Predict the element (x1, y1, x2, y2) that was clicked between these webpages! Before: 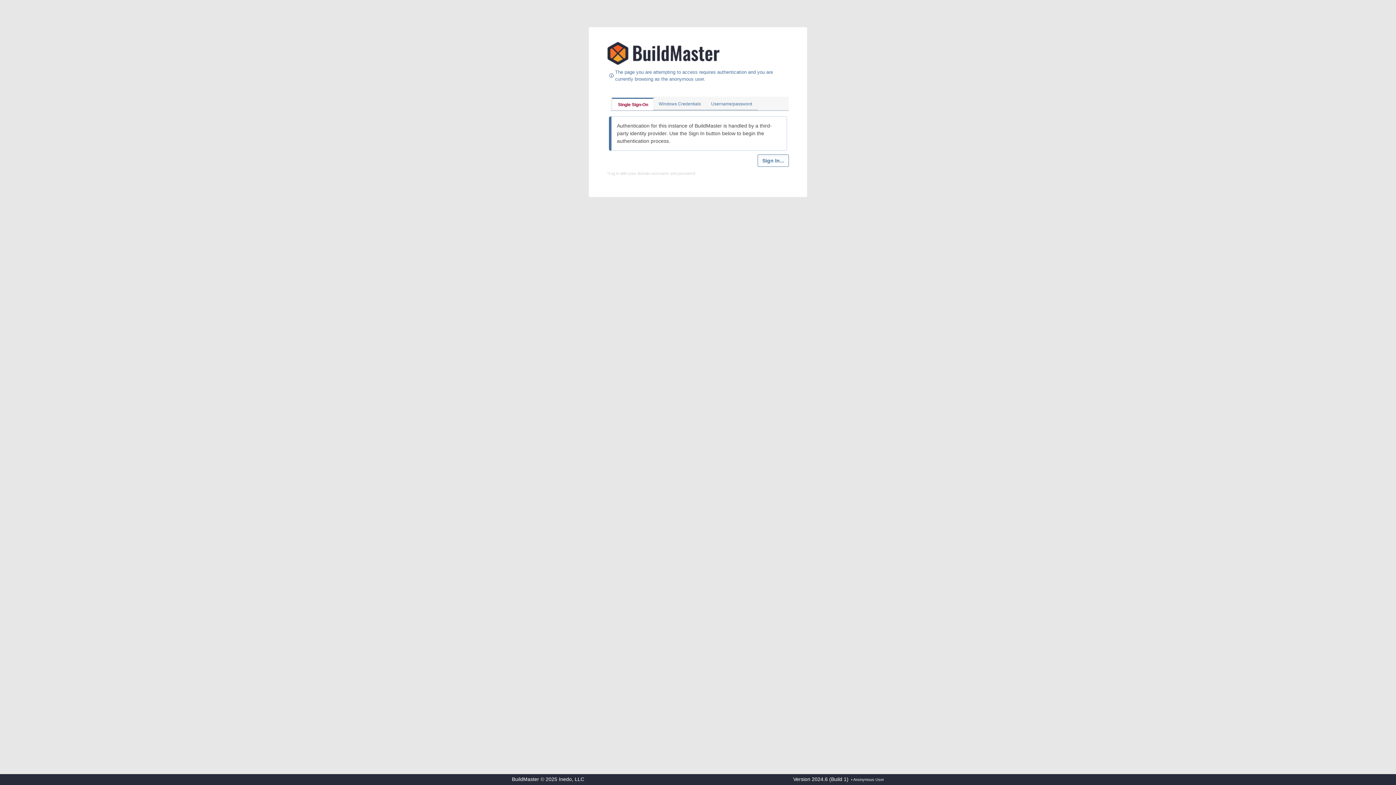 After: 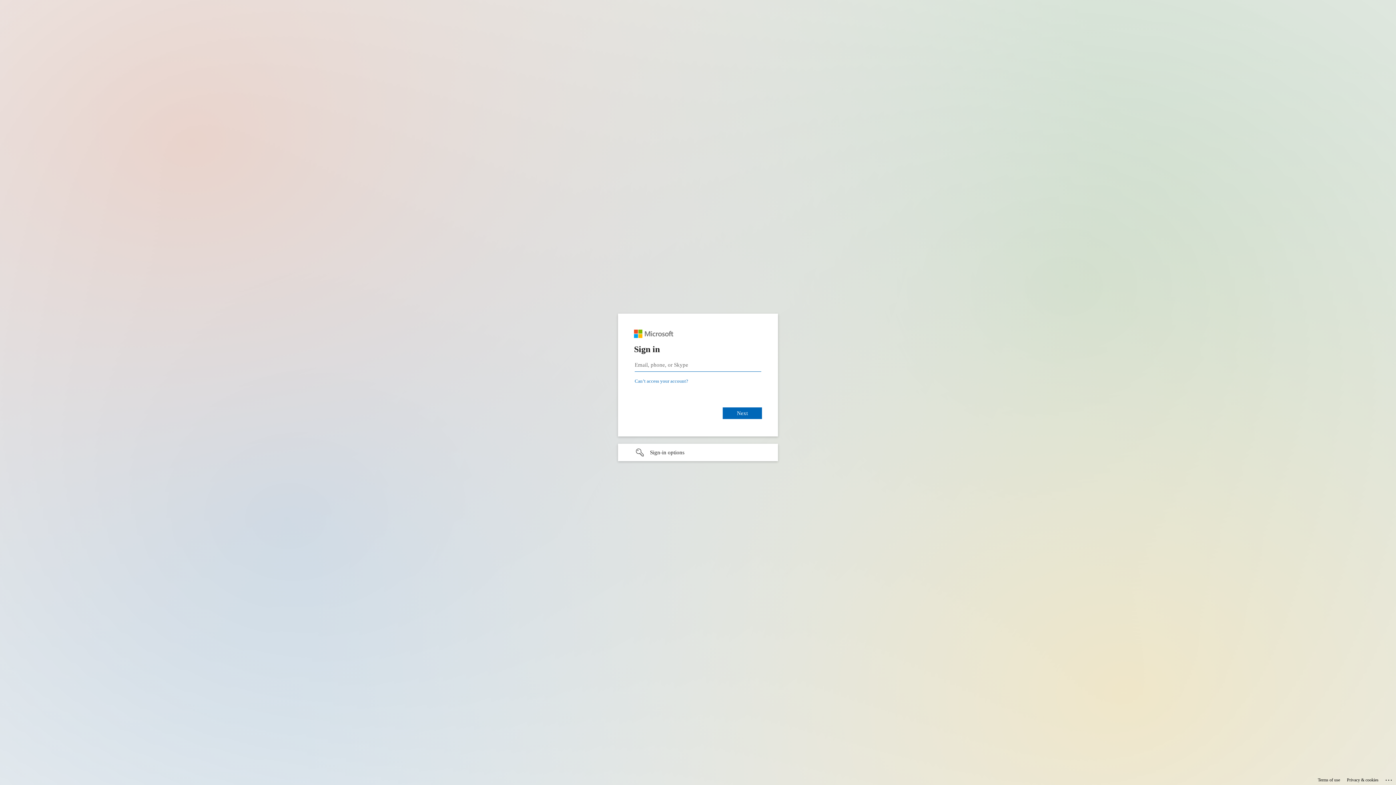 Action: label: Sign In... bbox: (757, 154, 789, 166)